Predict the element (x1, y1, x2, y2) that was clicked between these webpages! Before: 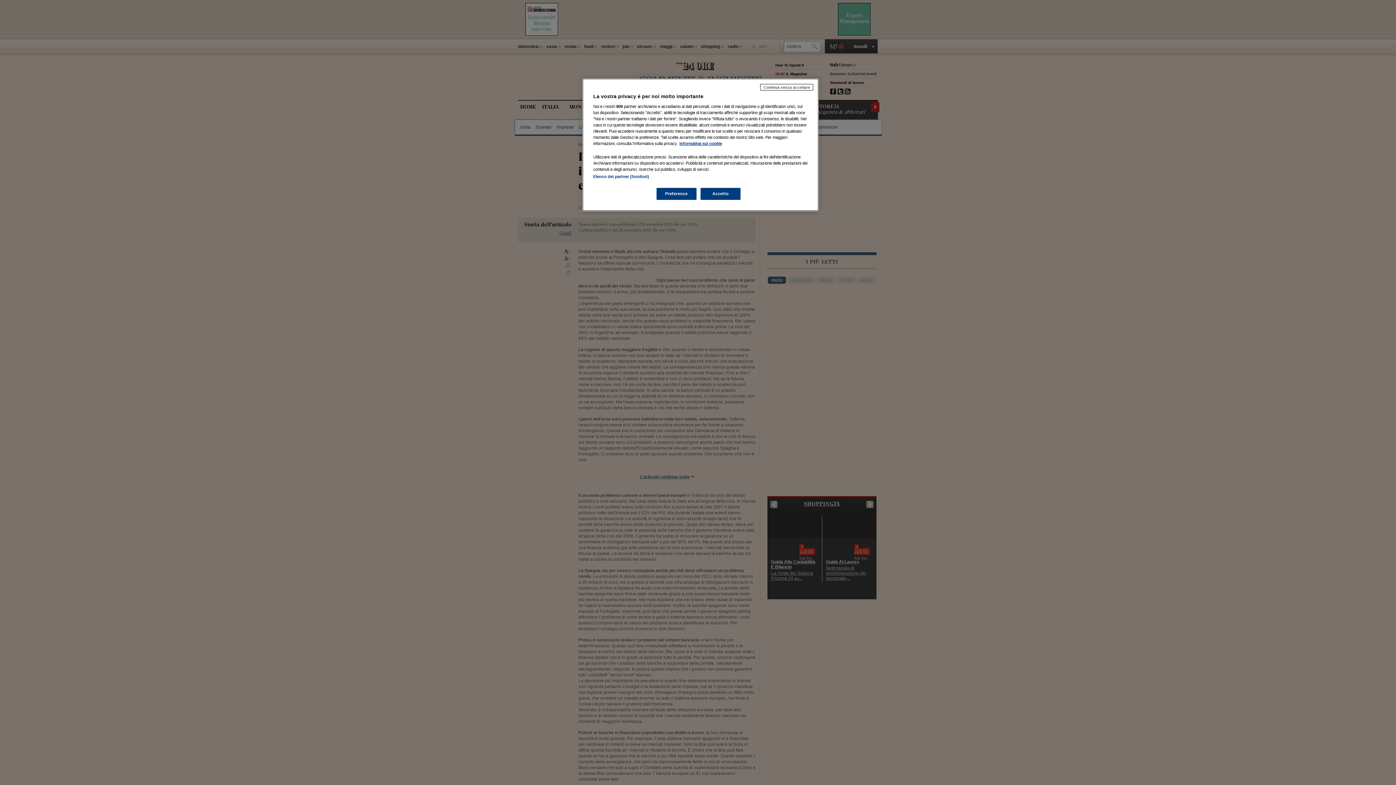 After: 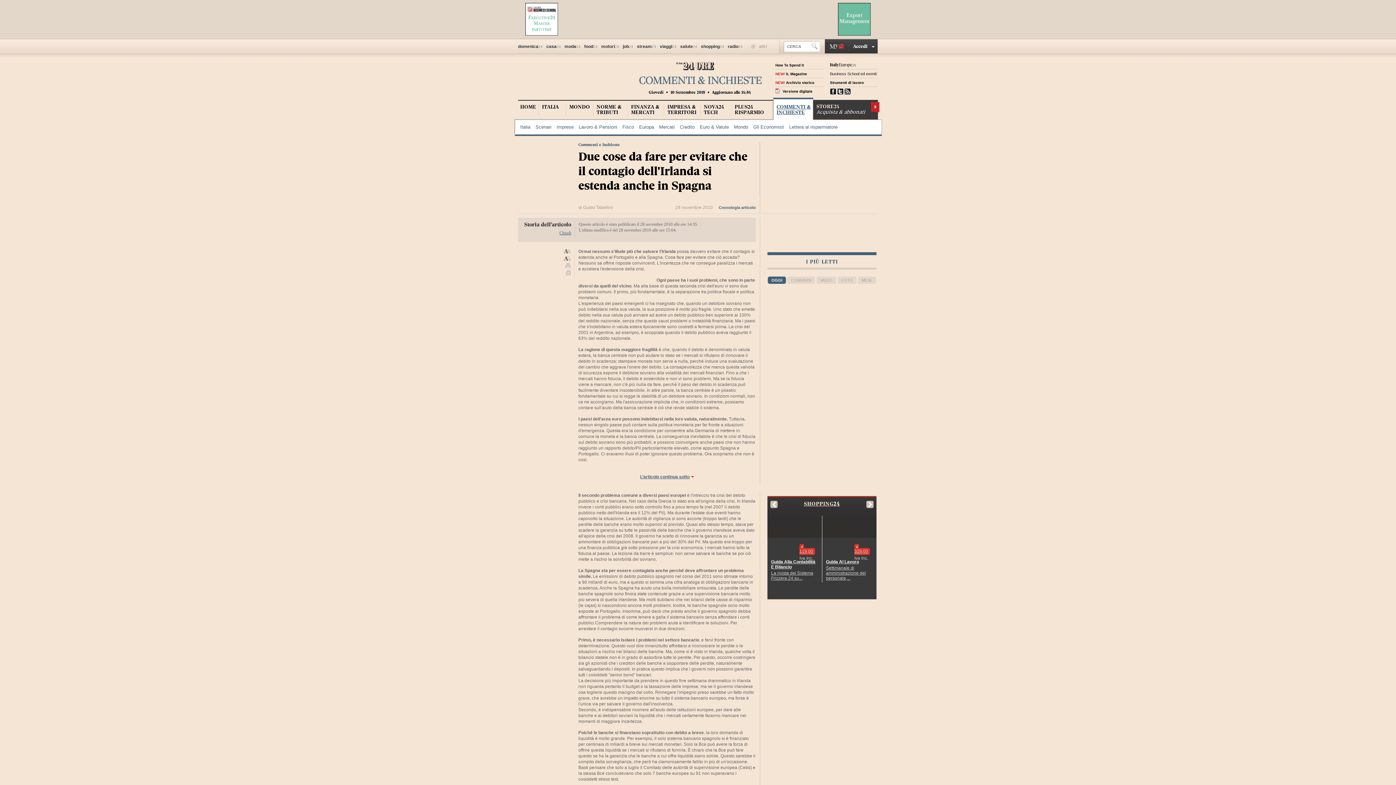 Action: label: Continua senza accettare bbox: (760, 84, 813, 90)